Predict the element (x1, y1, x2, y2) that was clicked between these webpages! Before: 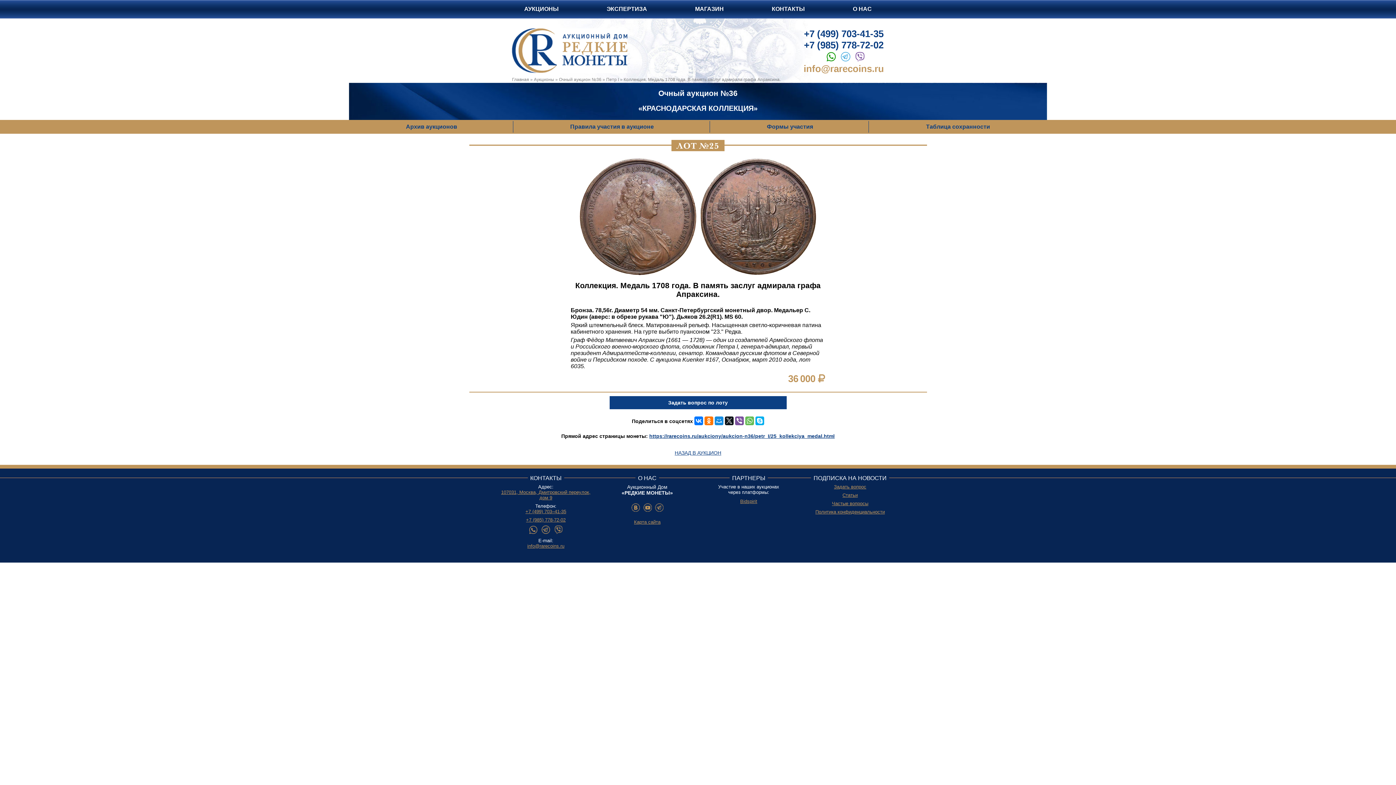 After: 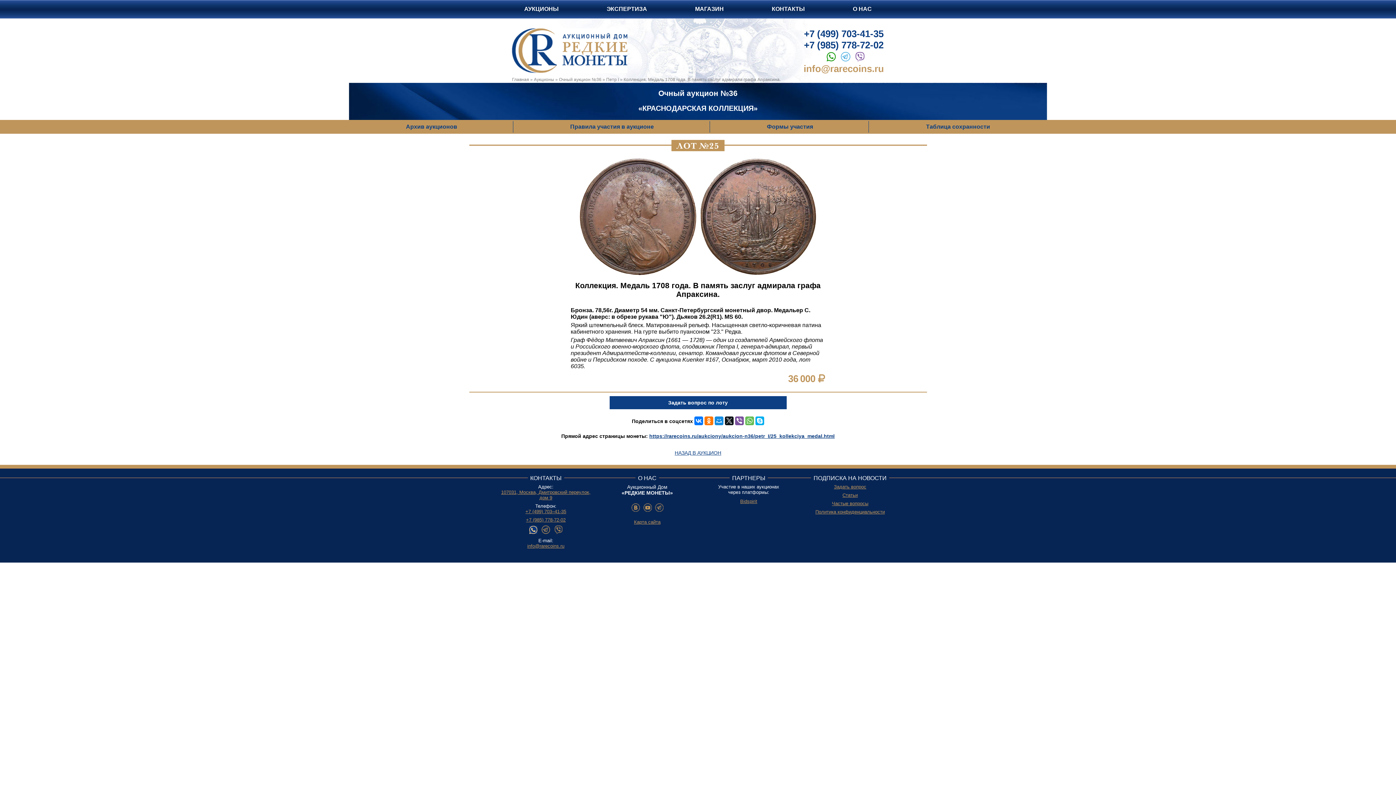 Action: bbox: (529, 526, 537, 534)